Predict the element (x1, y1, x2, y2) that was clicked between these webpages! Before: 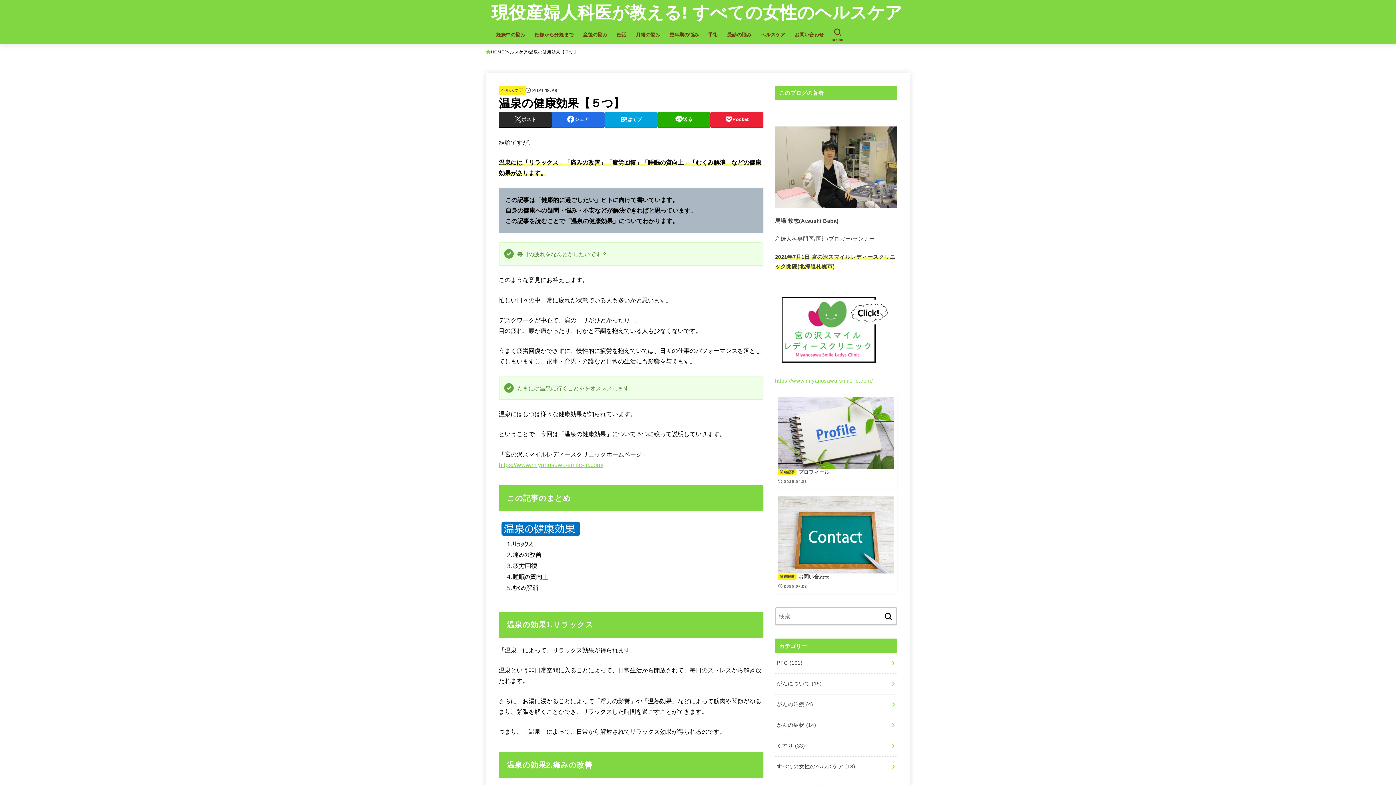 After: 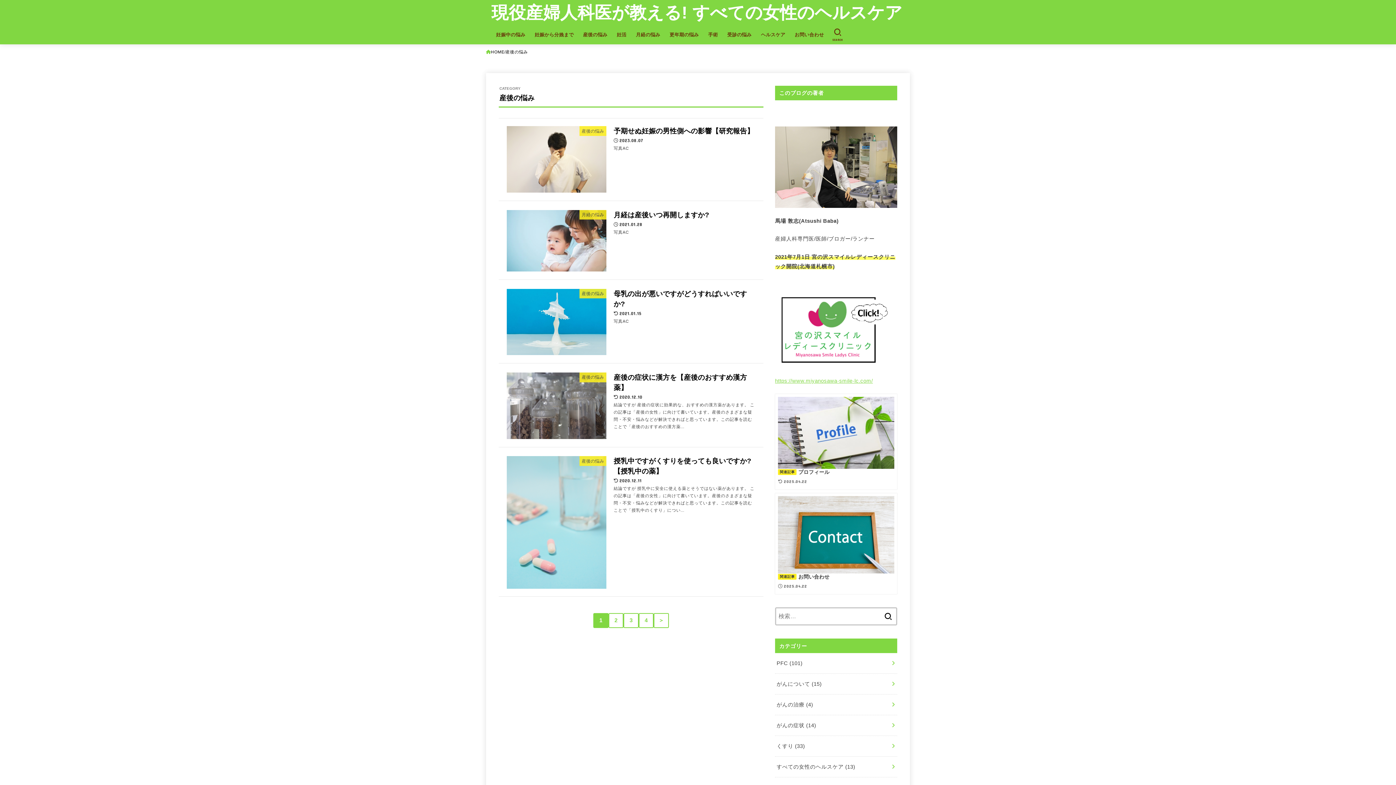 Action: label: 産後の悩み bbox: (578, 27, 612, 42)